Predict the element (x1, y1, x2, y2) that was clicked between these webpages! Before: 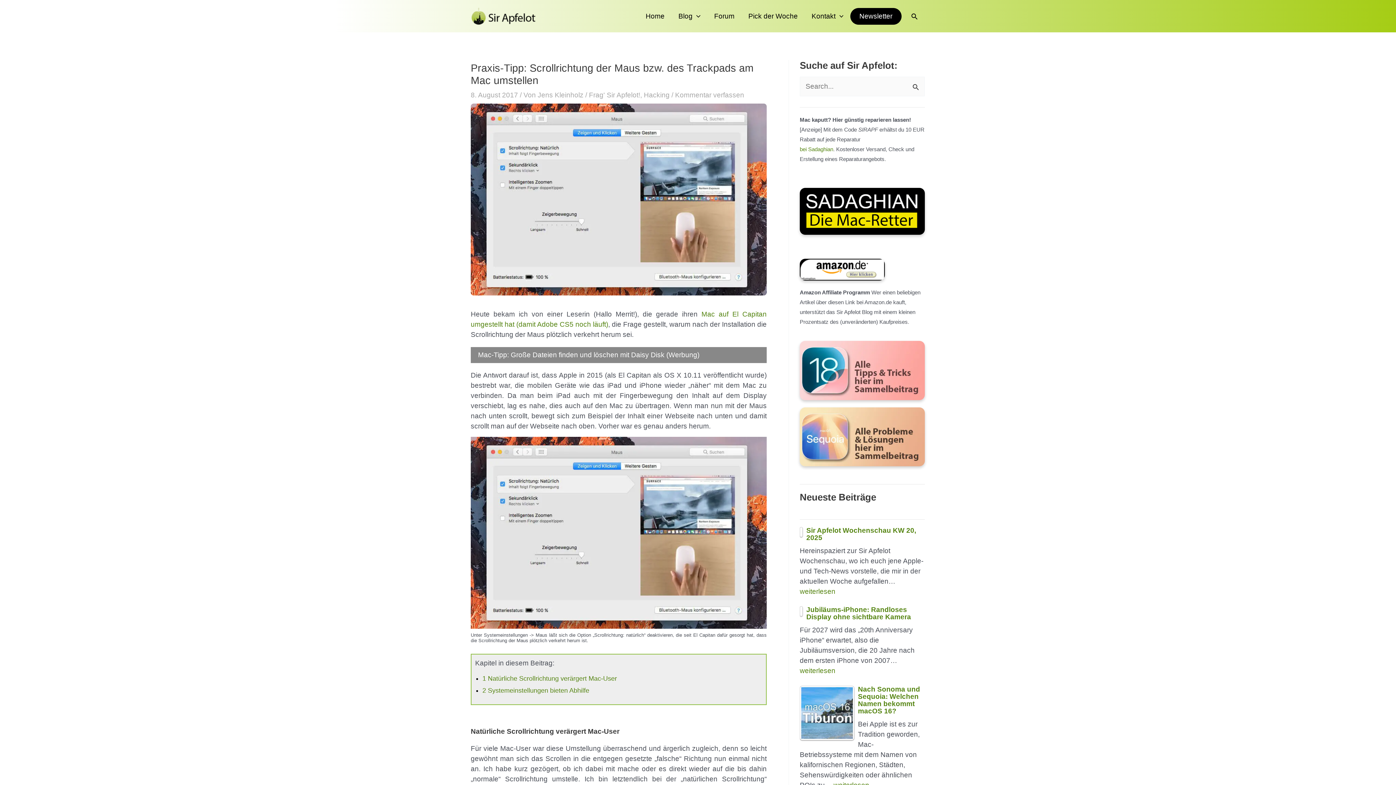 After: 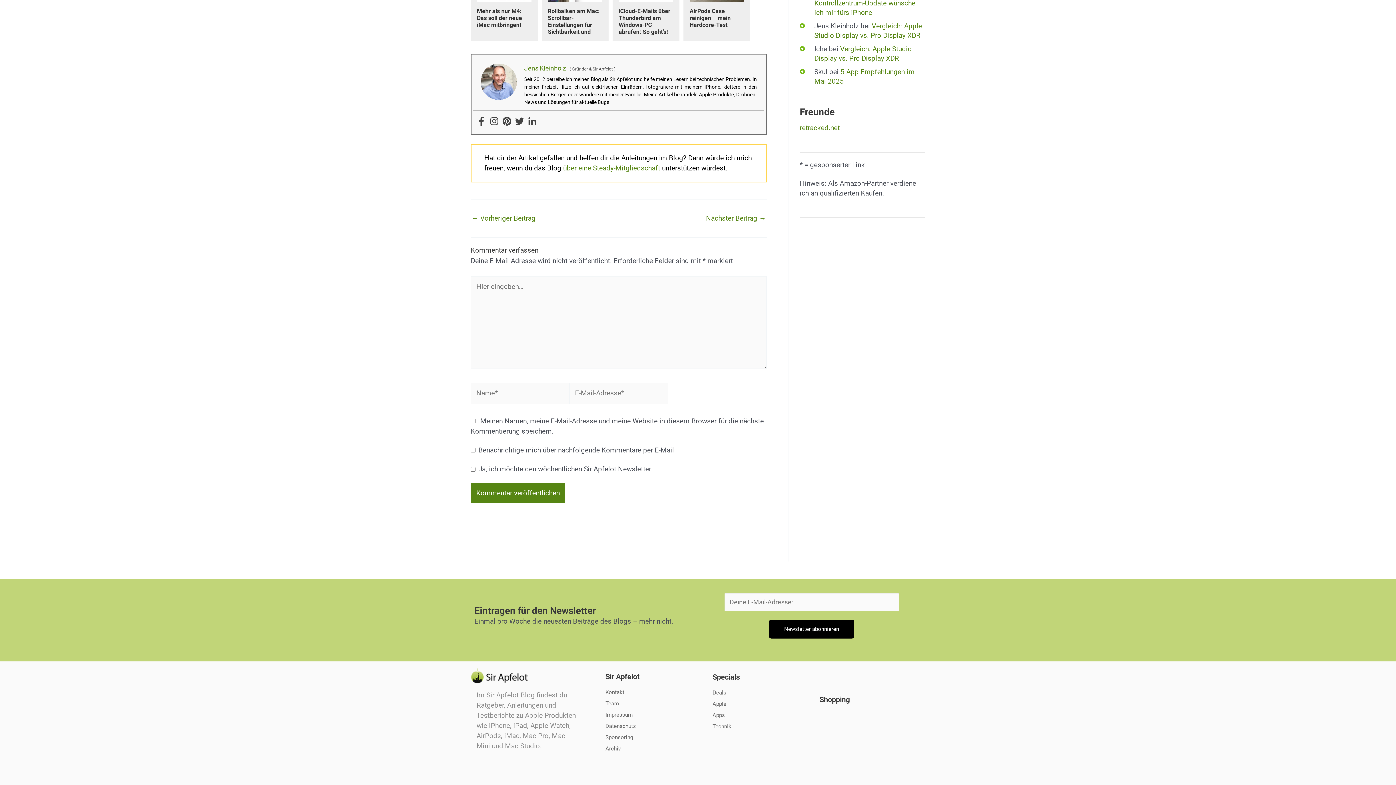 Action: label: Kommentar verfassen bbox: (675, 91, 744, 98)